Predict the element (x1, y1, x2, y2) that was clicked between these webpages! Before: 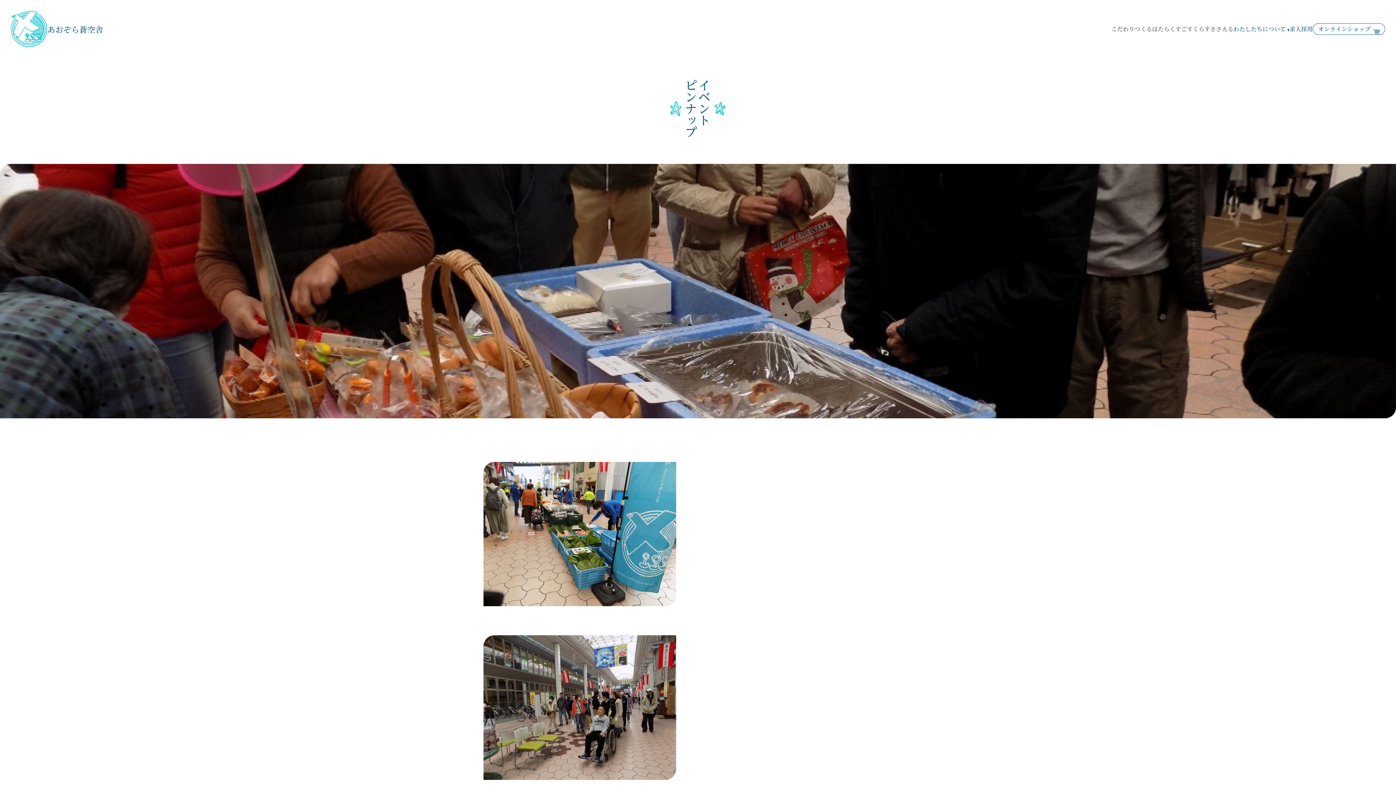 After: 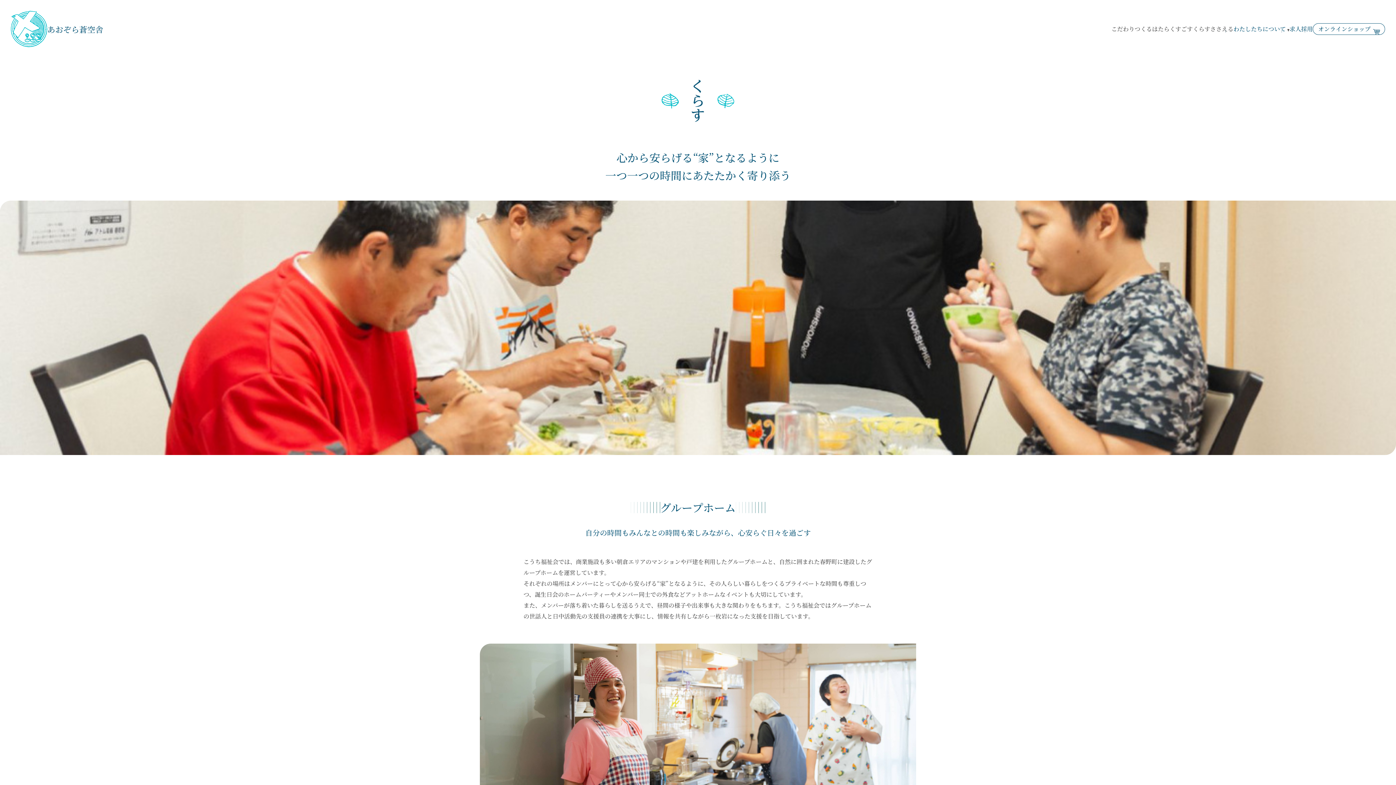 Action: label: くらす bbox: (1193, 24, 1210, 33)